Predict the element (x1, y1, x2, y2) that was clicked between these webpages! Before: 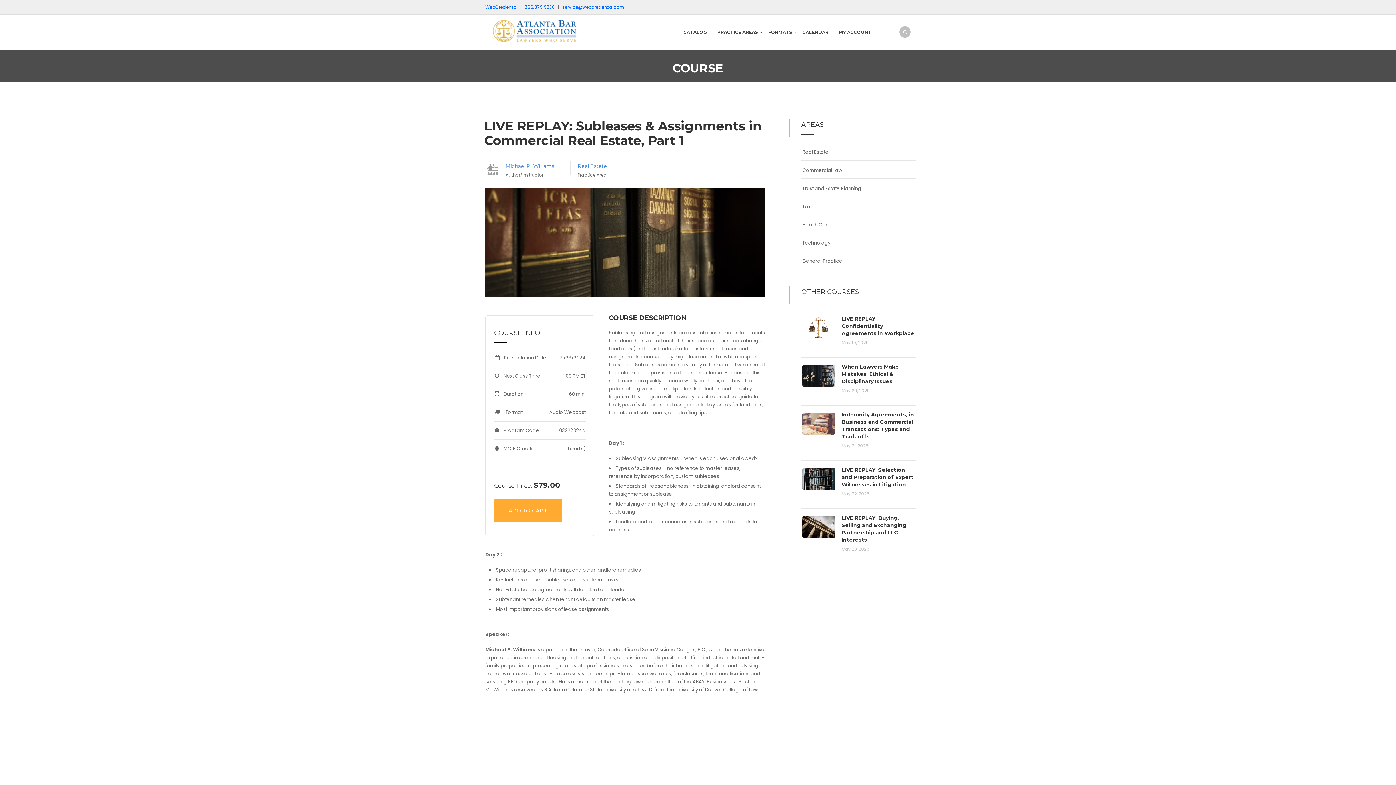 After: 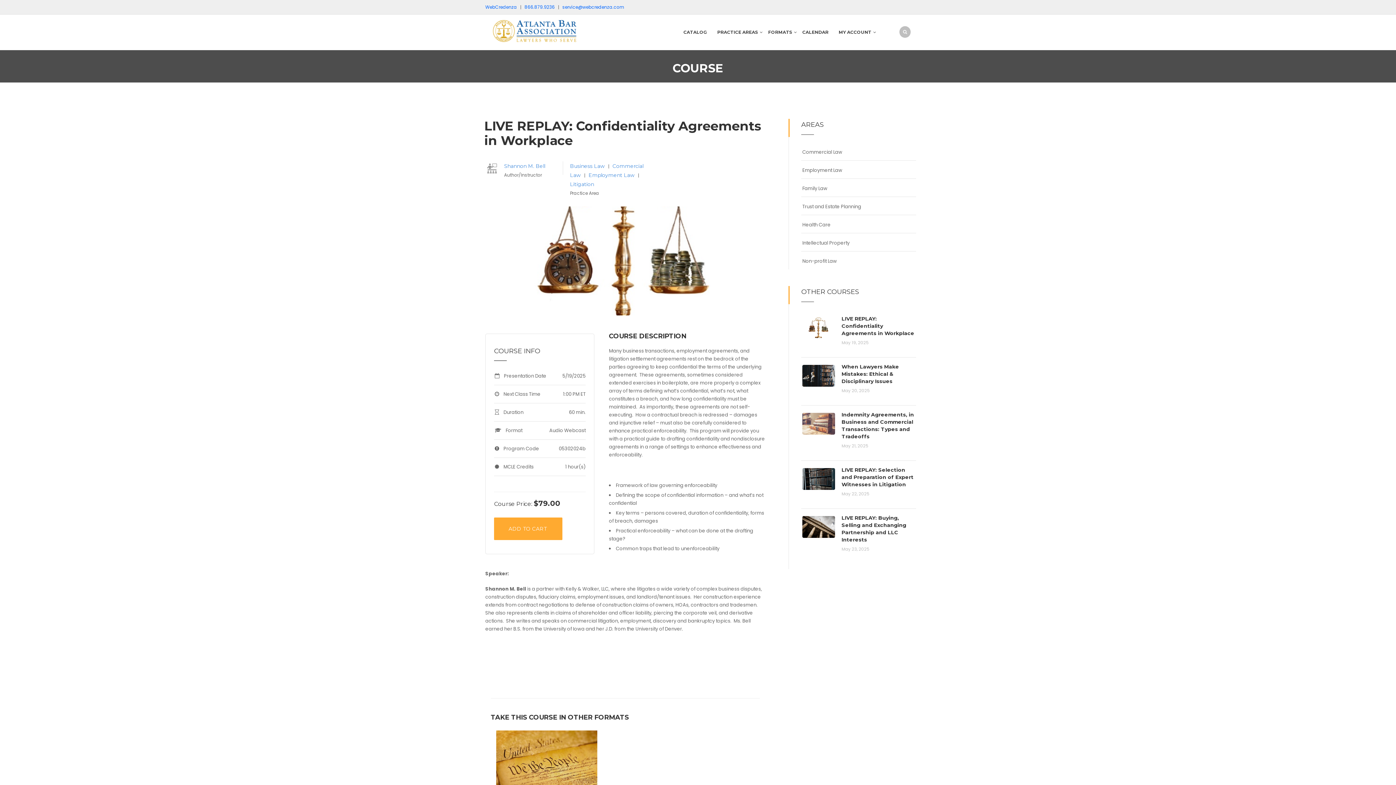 Action: bbox: (802, 324, 835, 331)